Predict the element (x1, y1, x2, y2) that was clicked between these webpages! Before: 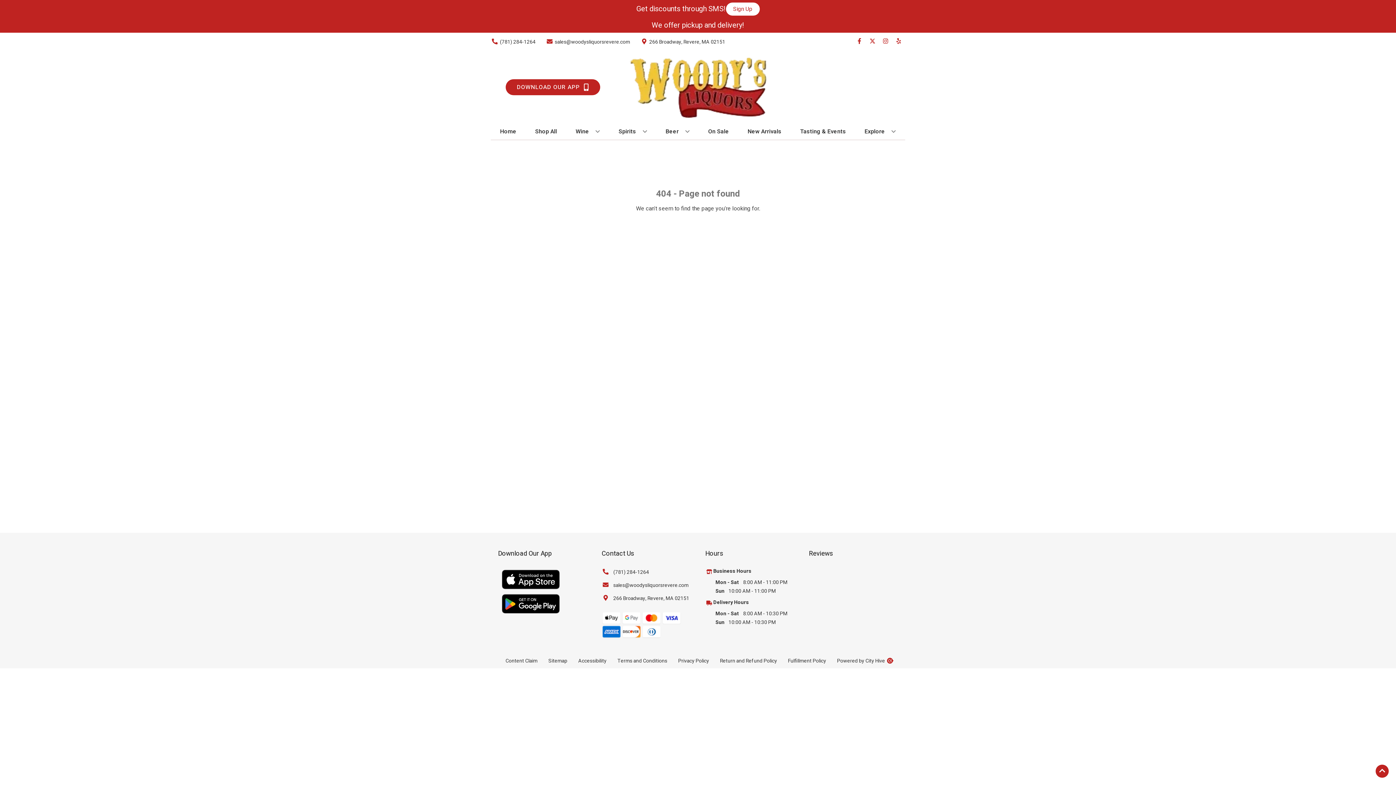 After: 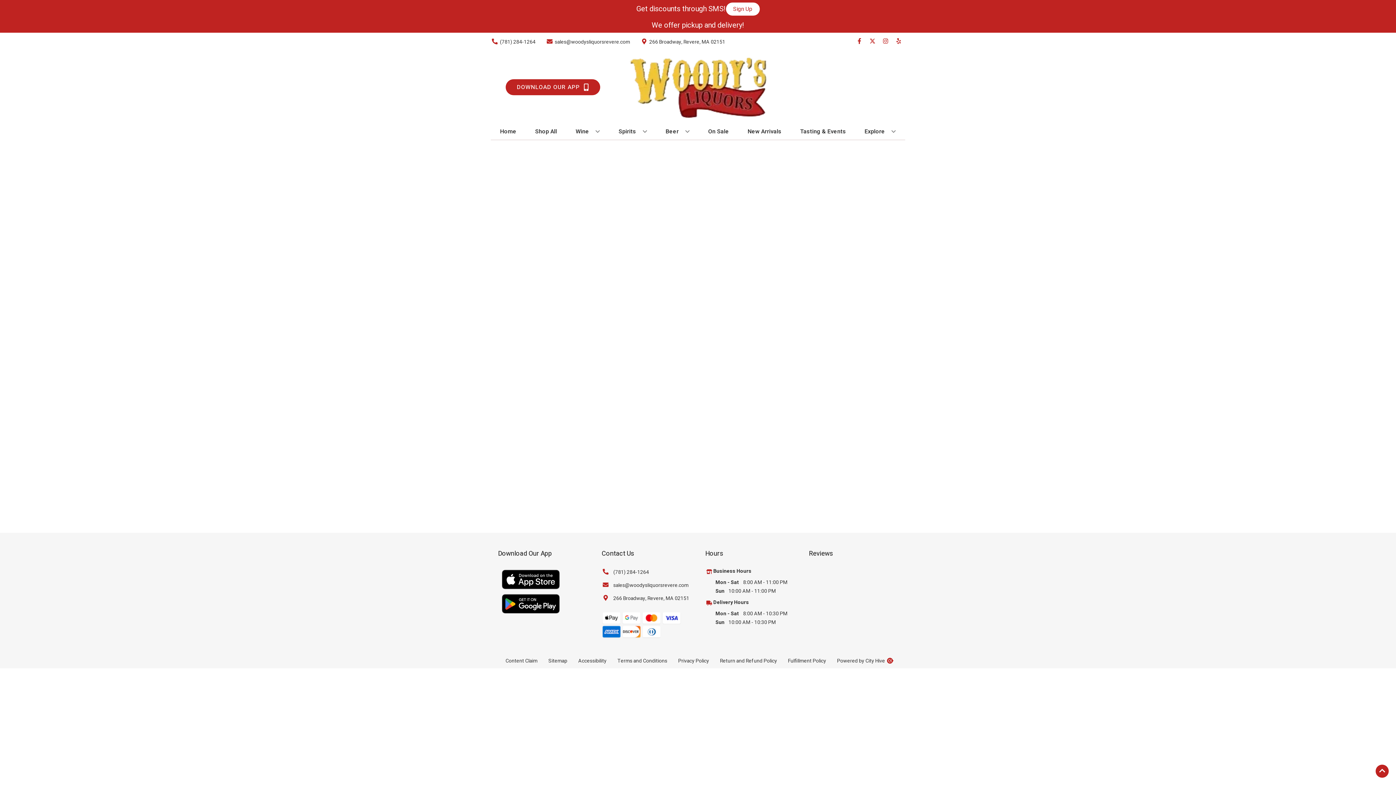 Action: bbox: (713, 598, 749, 606) label: Delivery Hours